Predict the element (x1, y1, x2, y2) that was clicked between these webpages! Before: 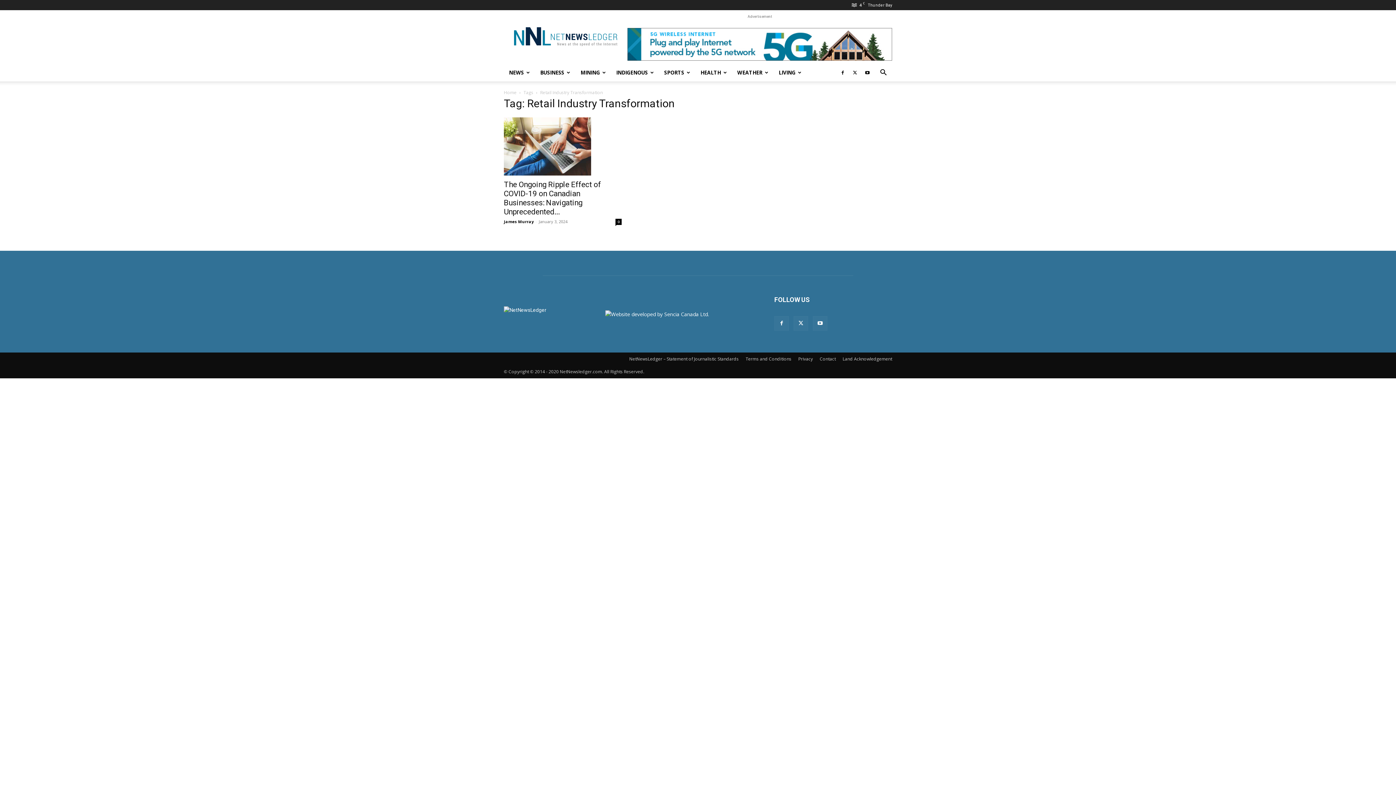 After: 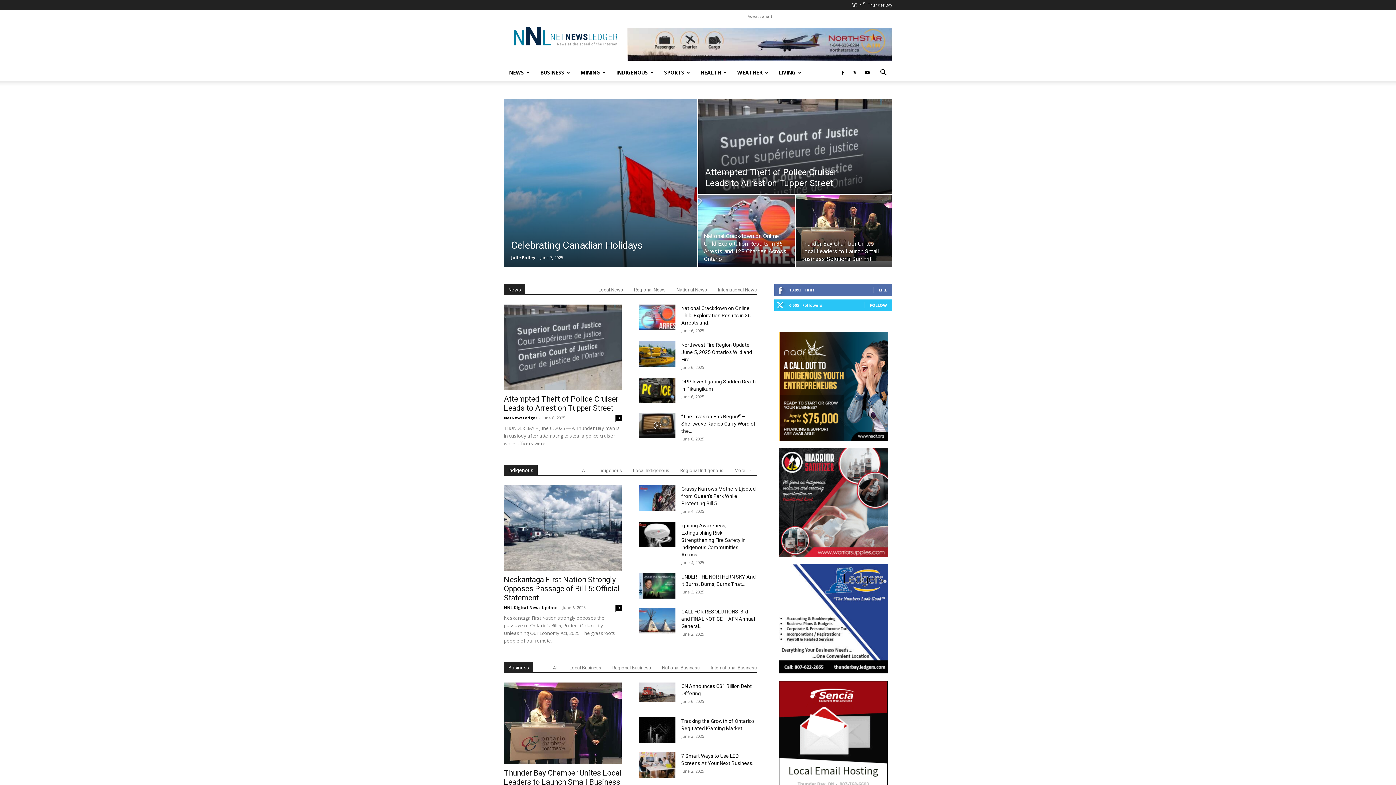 Action: bbox: (504, 307, 546, 313)